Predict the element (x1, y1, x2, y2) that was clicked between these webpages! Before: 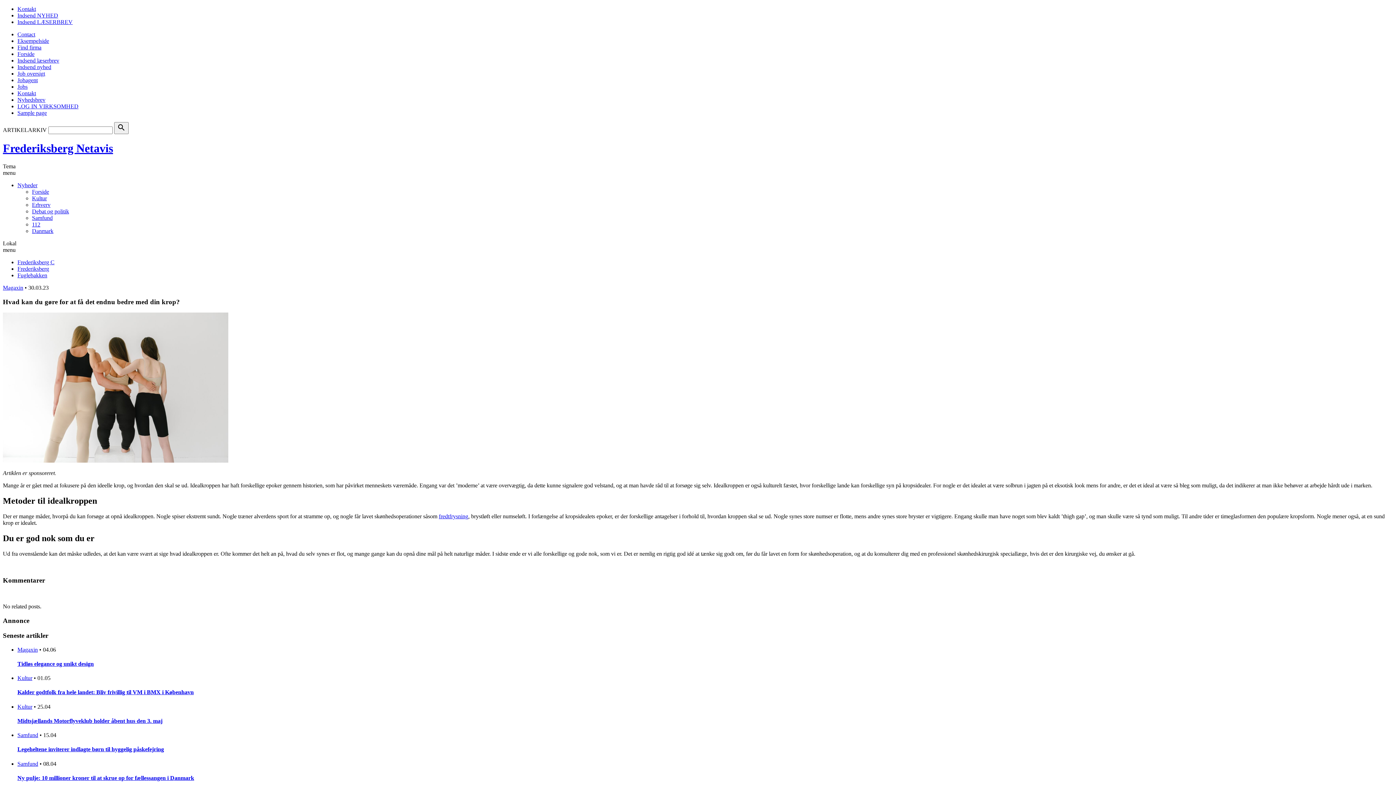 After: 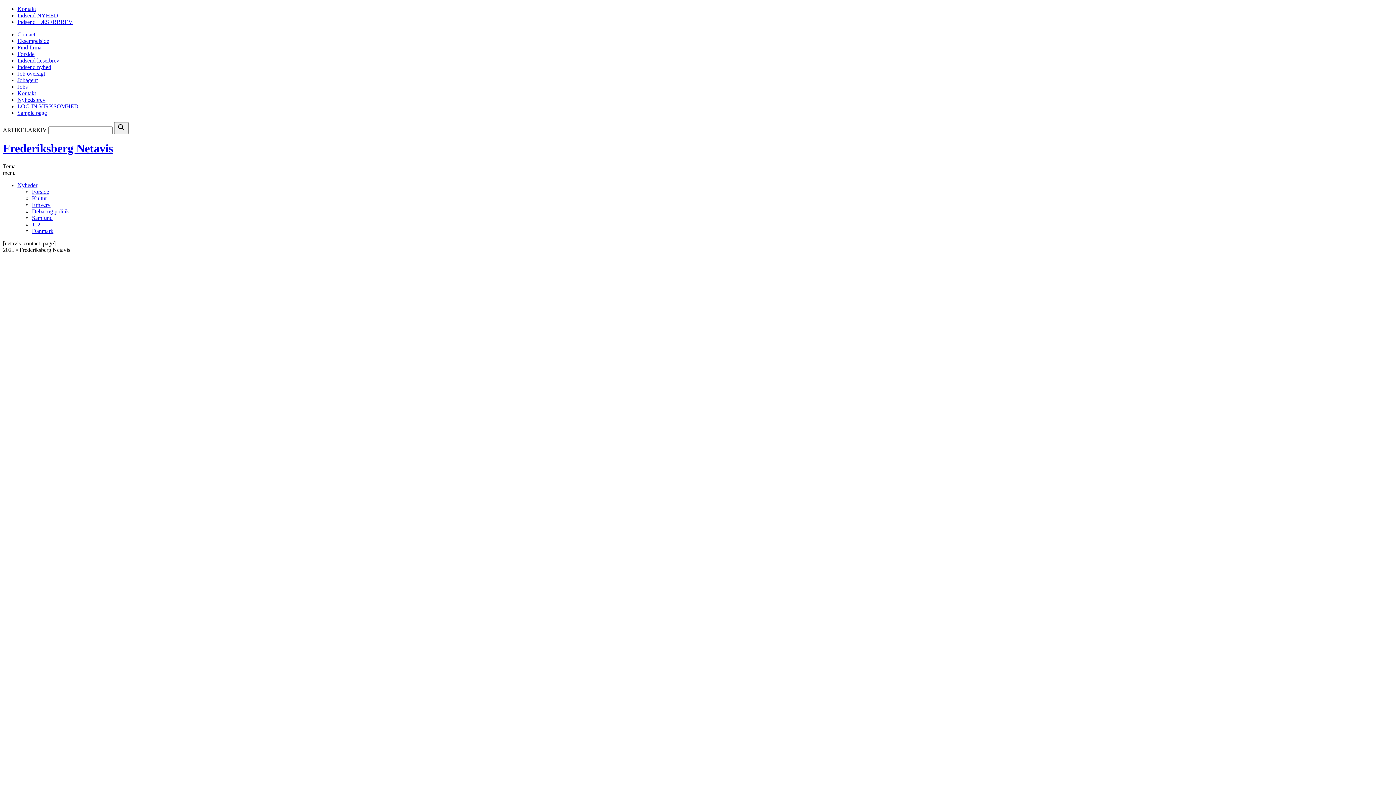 Action: bbox: (17, 5, 36, 12) label: Kontakt